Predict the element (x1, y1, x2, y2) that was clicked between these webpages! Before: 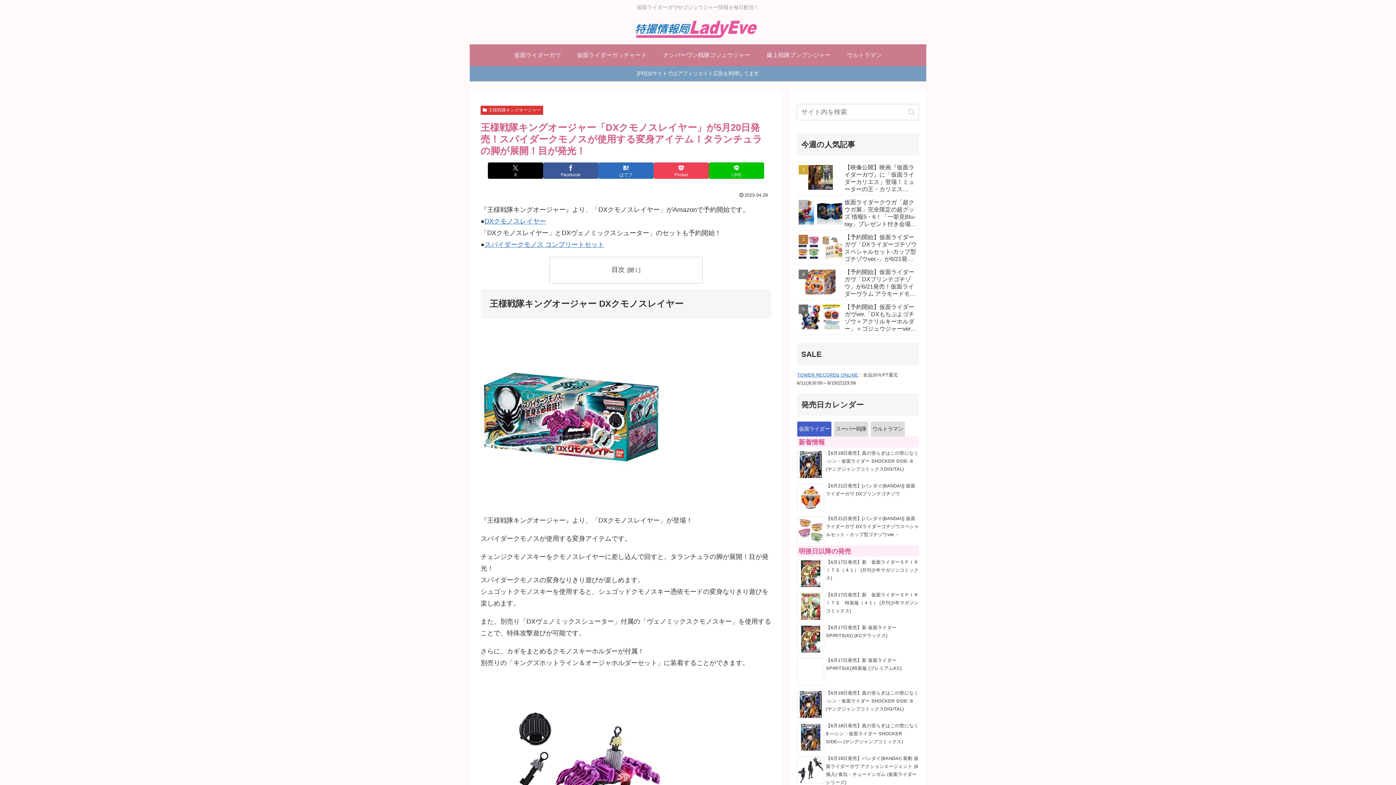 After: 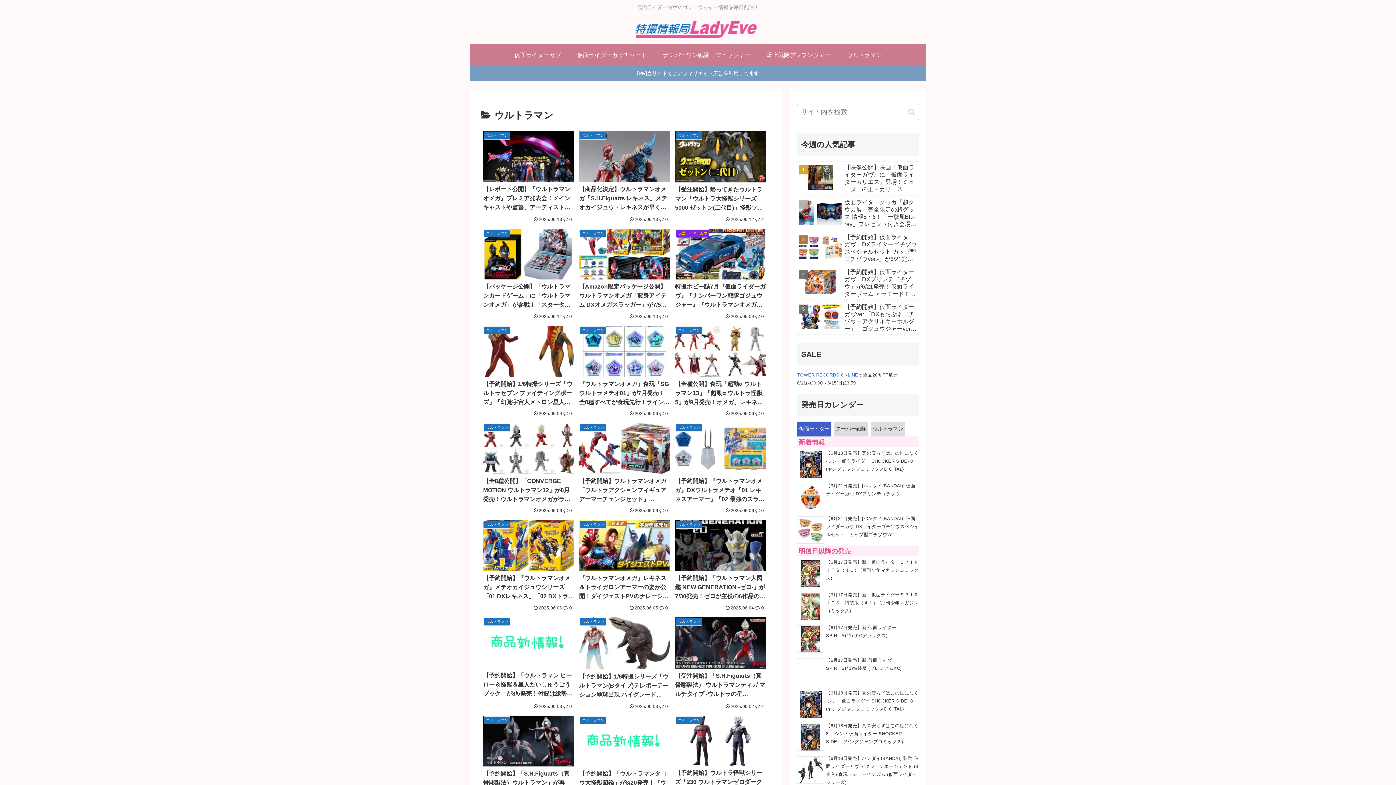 Action: label: ウルトラマン bbox: (838, 44, 890, 66)